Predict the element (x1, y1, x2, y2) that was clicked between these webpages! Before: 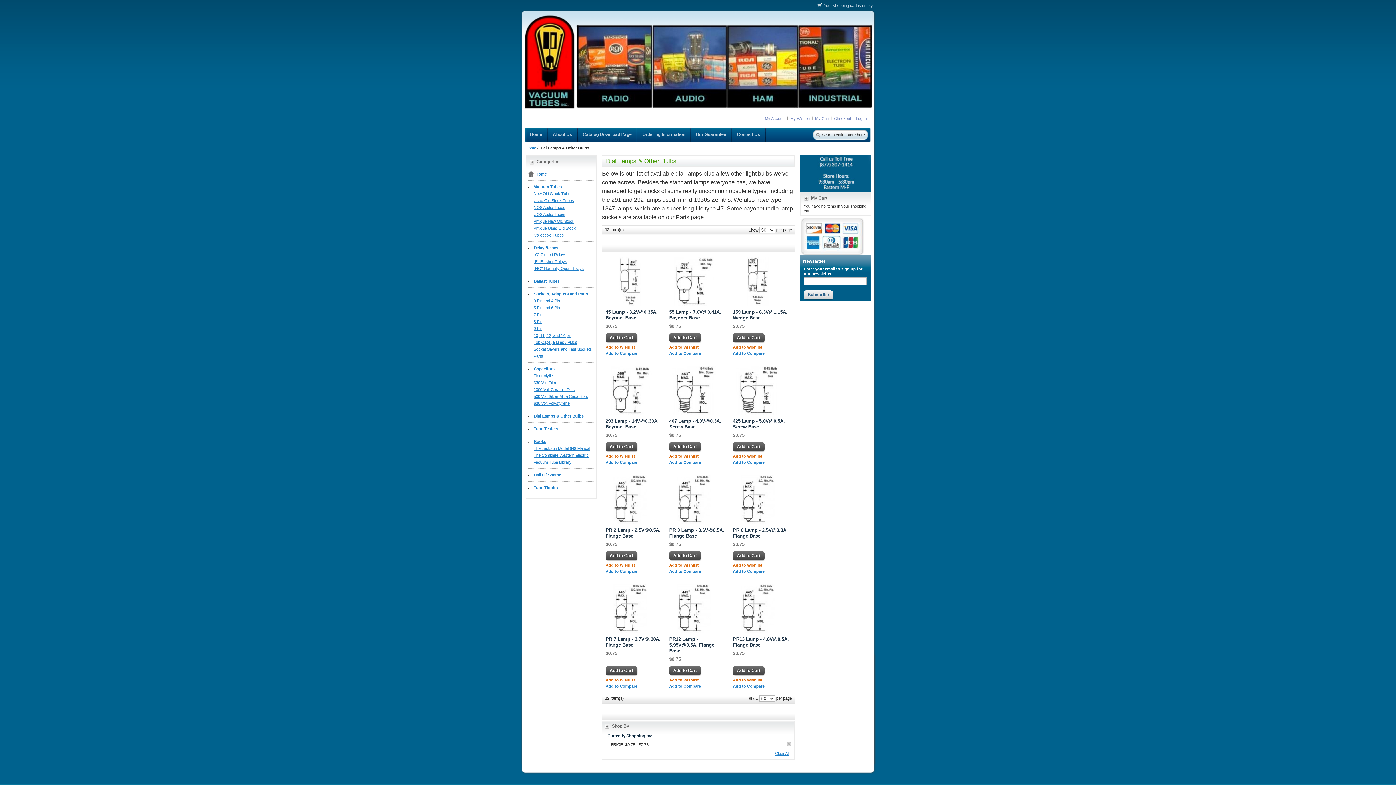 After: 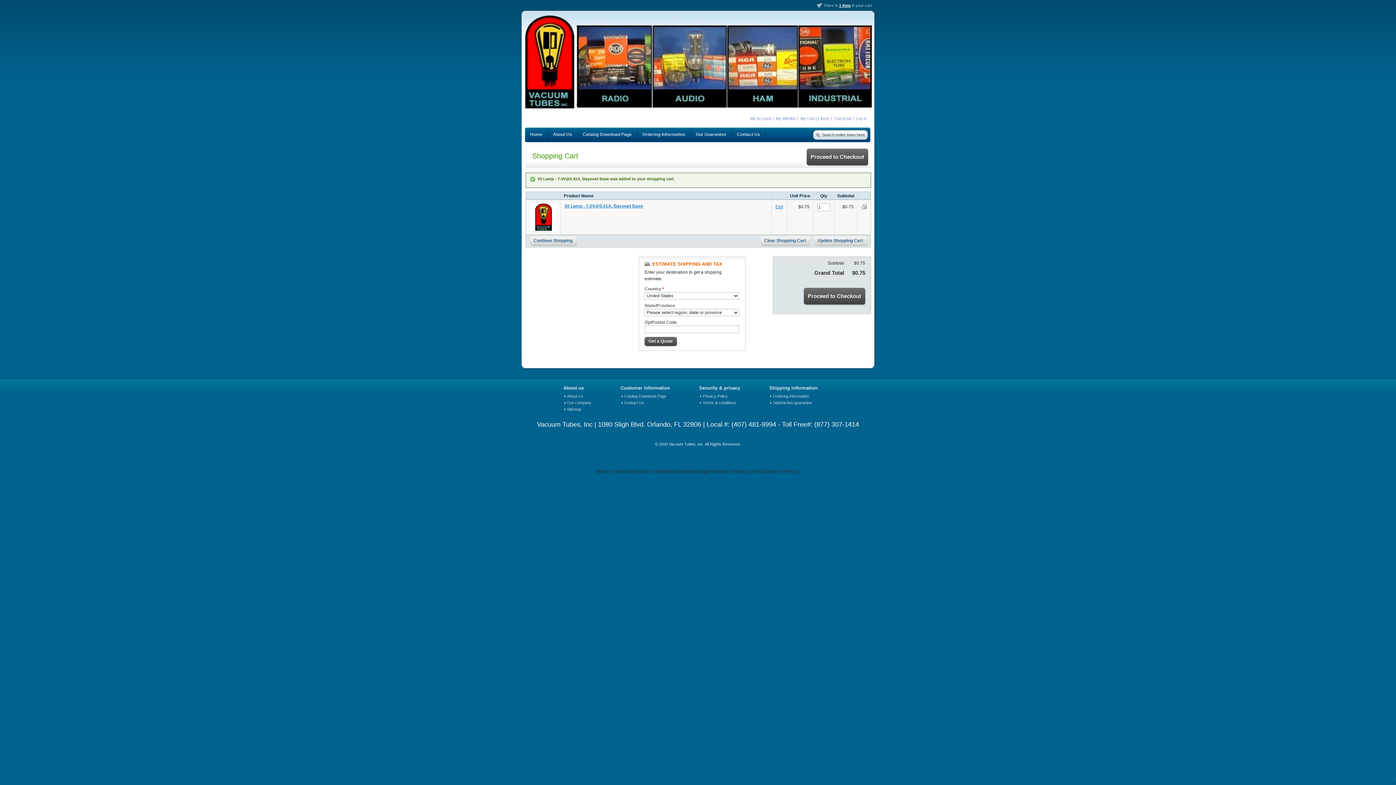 Action: label: Add to Cart bbox: (669, 333, 701, 342)